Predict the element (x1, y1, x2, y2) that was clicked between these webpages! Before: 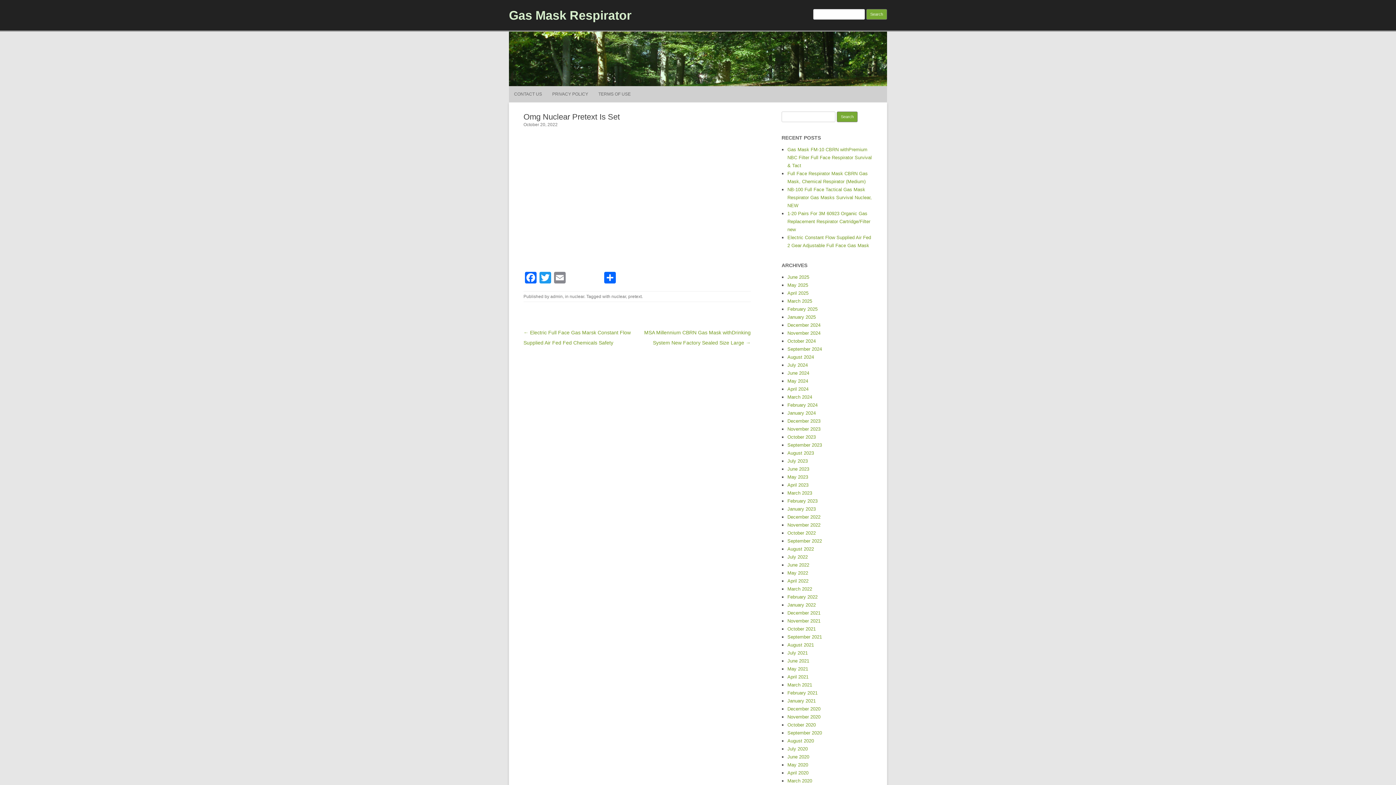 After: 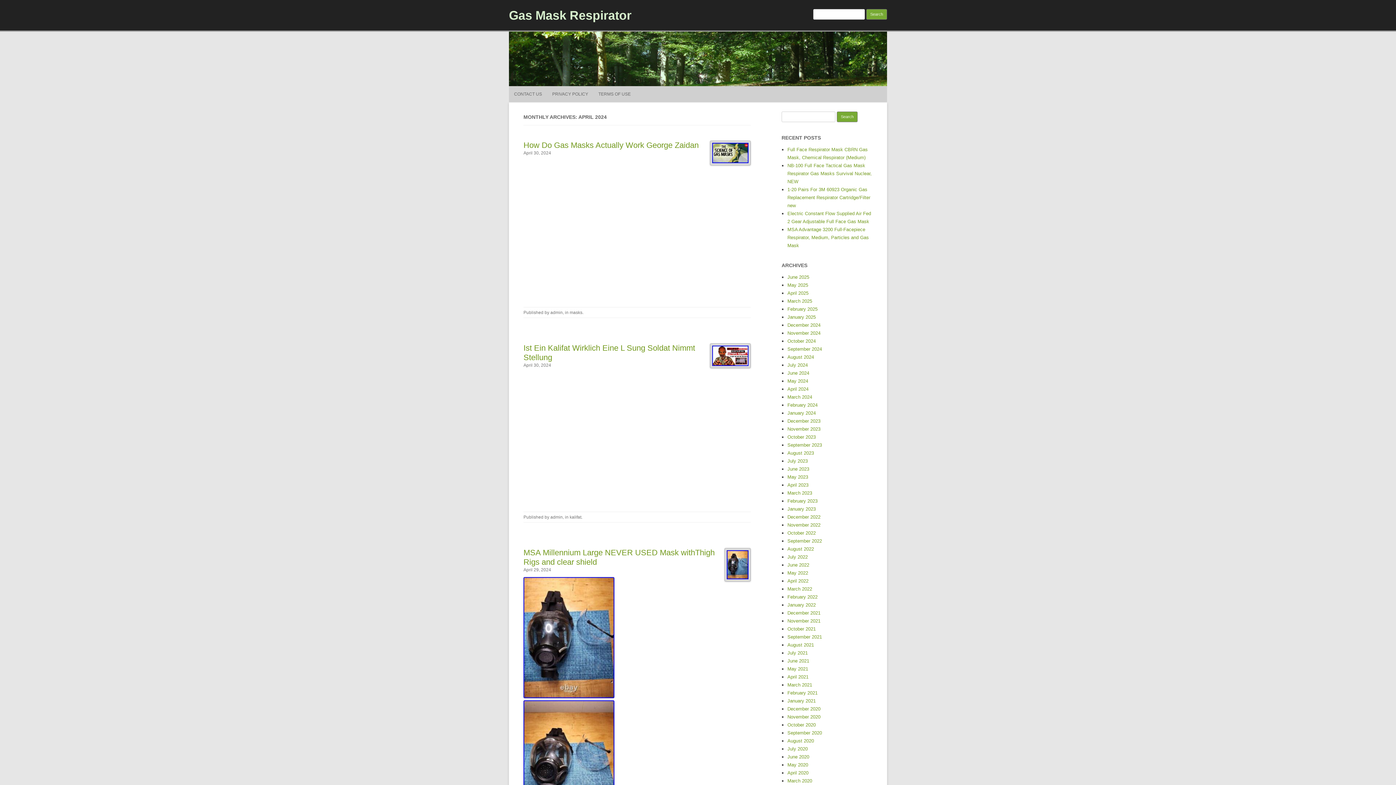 Action: bbox: (787, 386, 808, 392) label: April 2024